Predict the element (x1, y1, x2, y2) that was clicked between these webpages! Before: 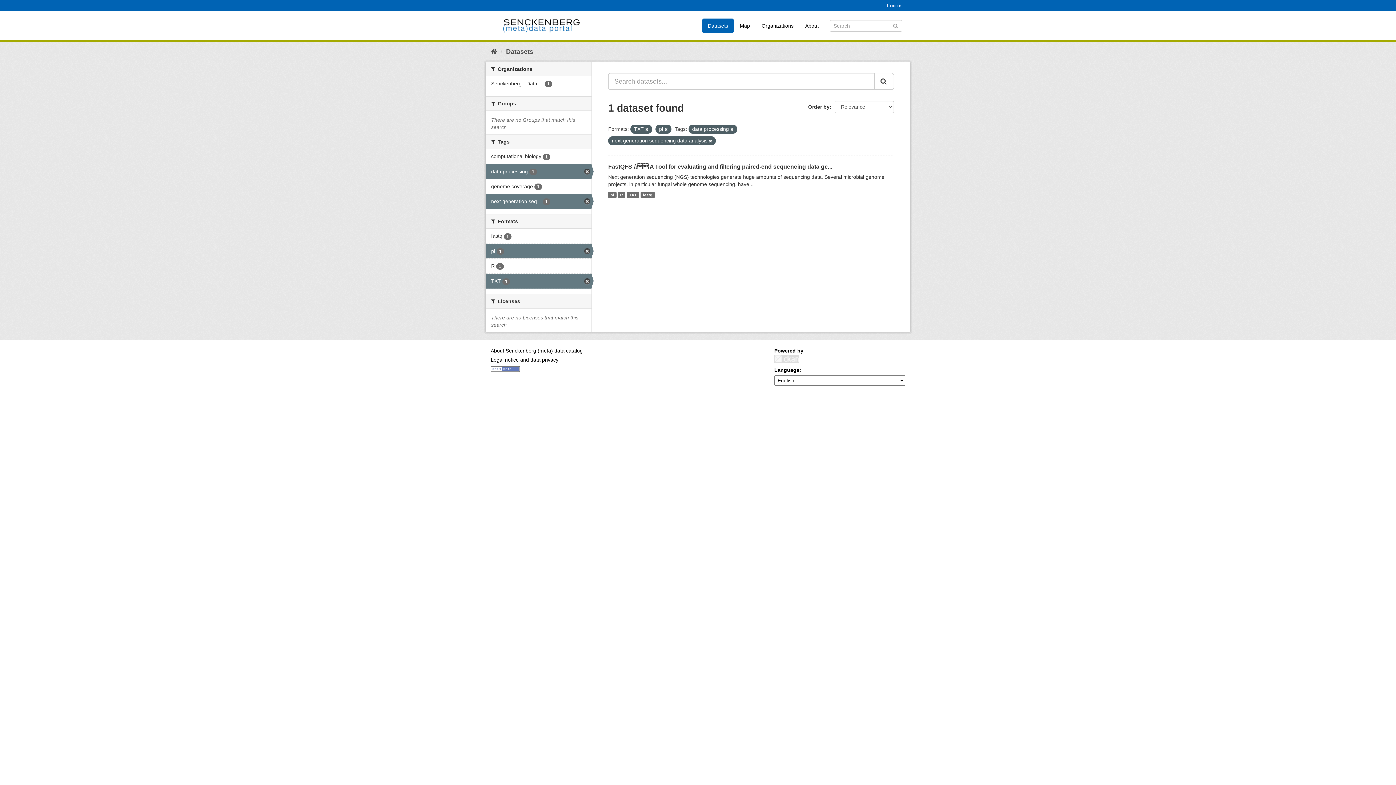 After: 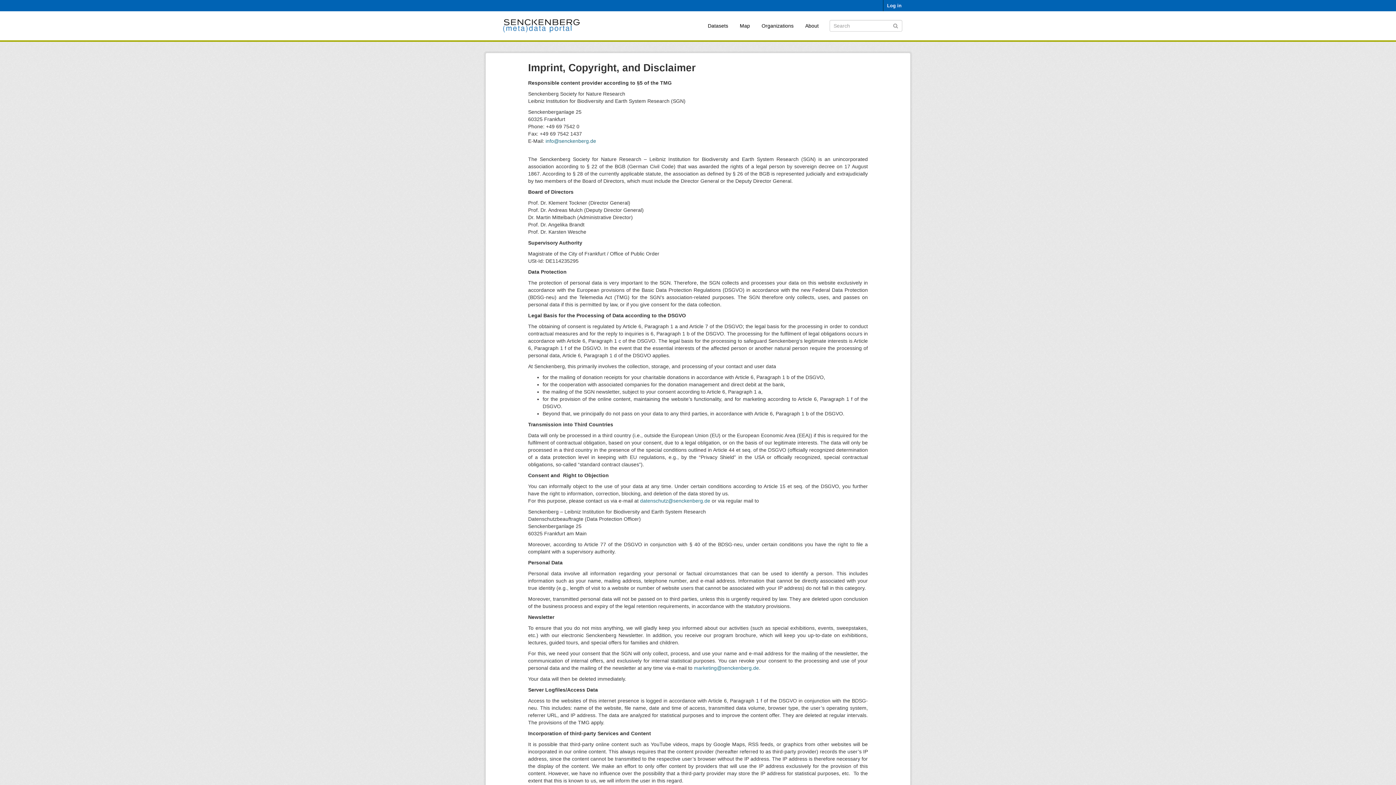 Action: label: Legal notice and data privacy bbox: (490, 356, 558, 362)